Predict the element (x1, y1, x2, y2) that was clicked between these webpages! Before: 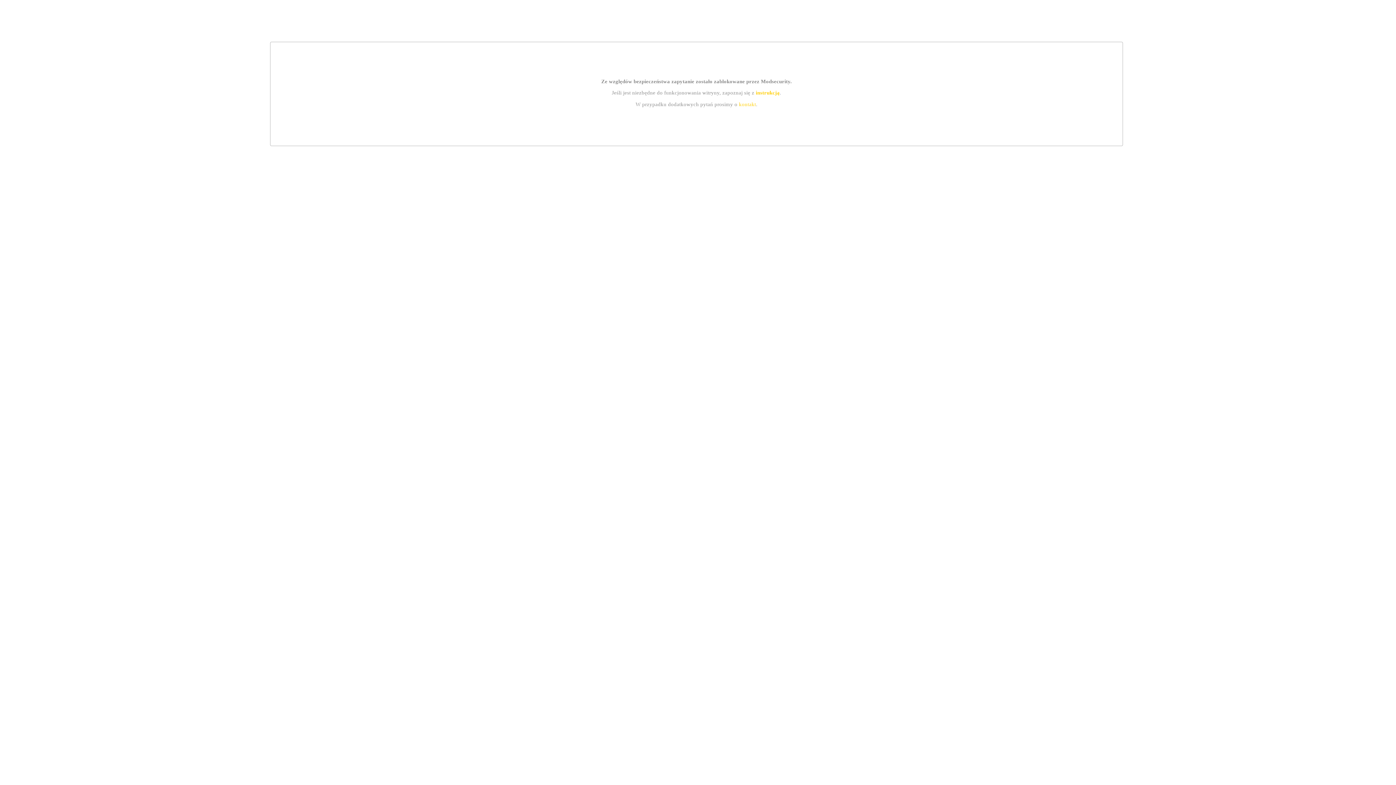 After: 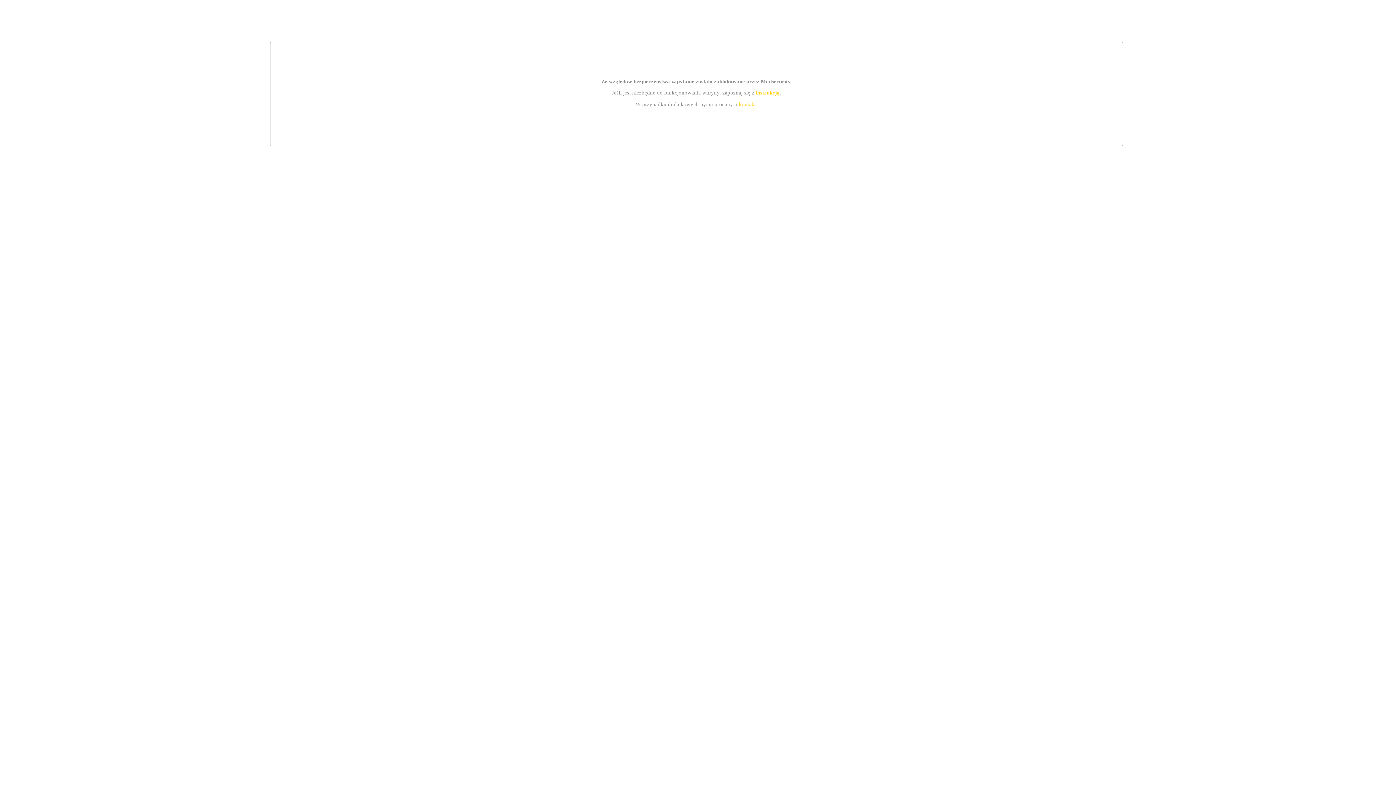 Action: label: kontakt bbox: (739, 101, 756, 107)